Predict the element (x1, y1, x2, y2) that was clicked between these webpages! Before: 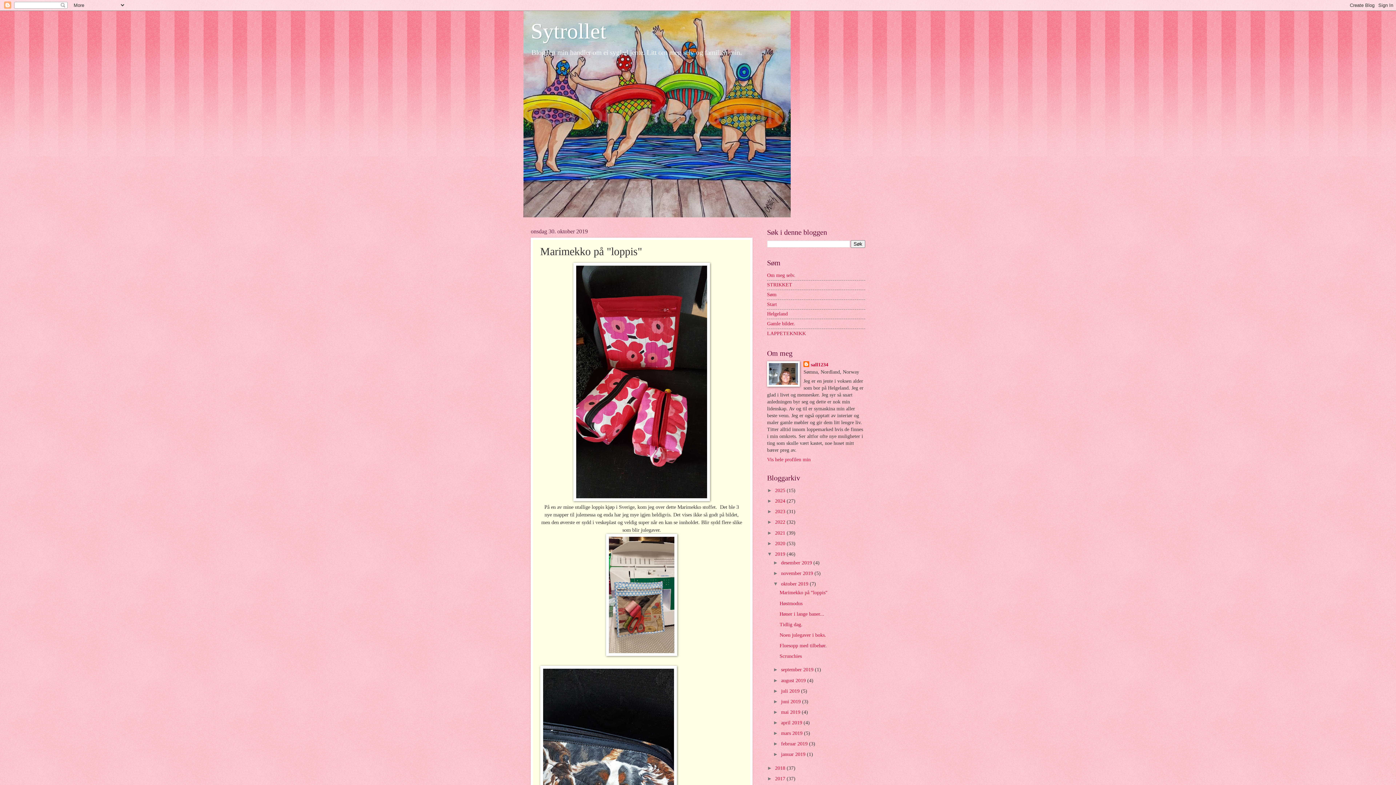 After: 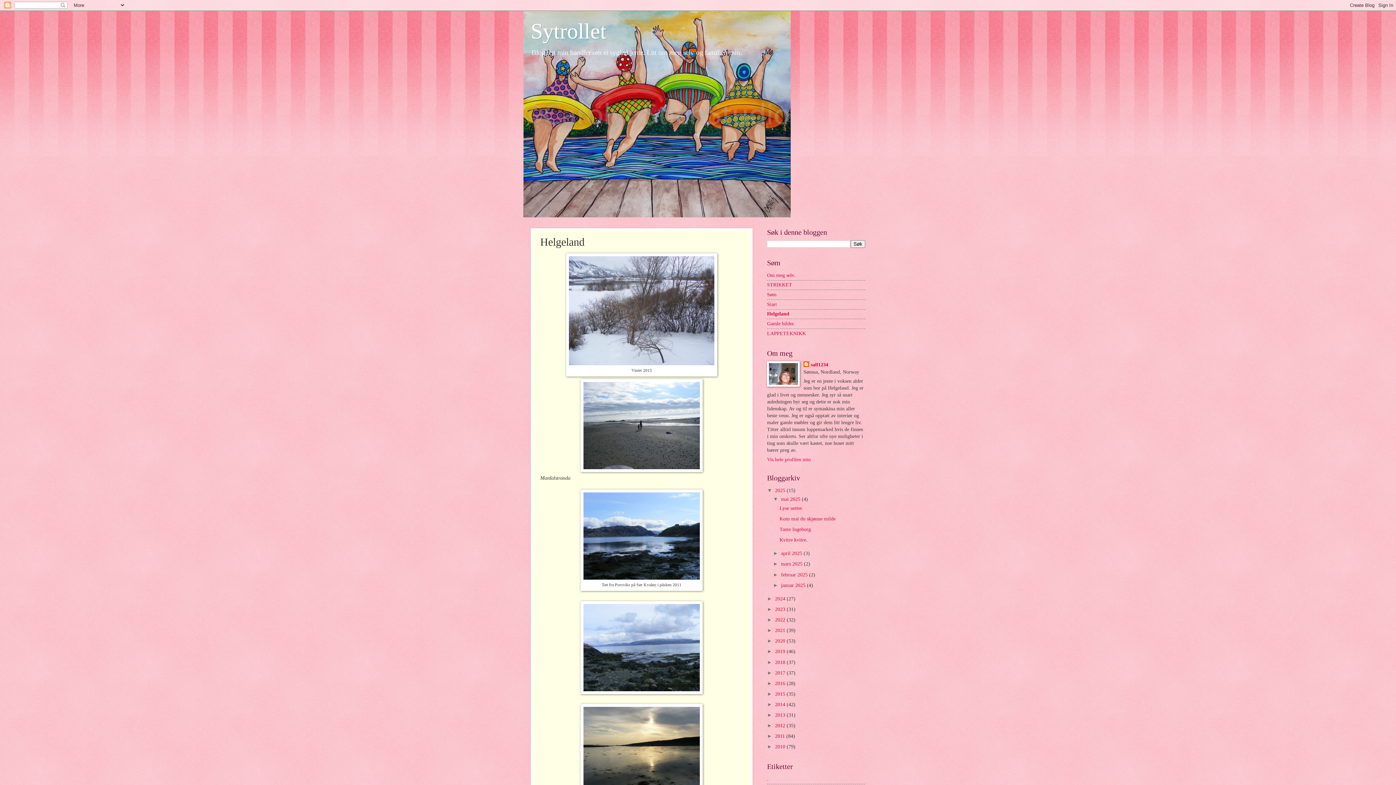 Action: label: Helgeland bbox: (767, 311, 788, 316)